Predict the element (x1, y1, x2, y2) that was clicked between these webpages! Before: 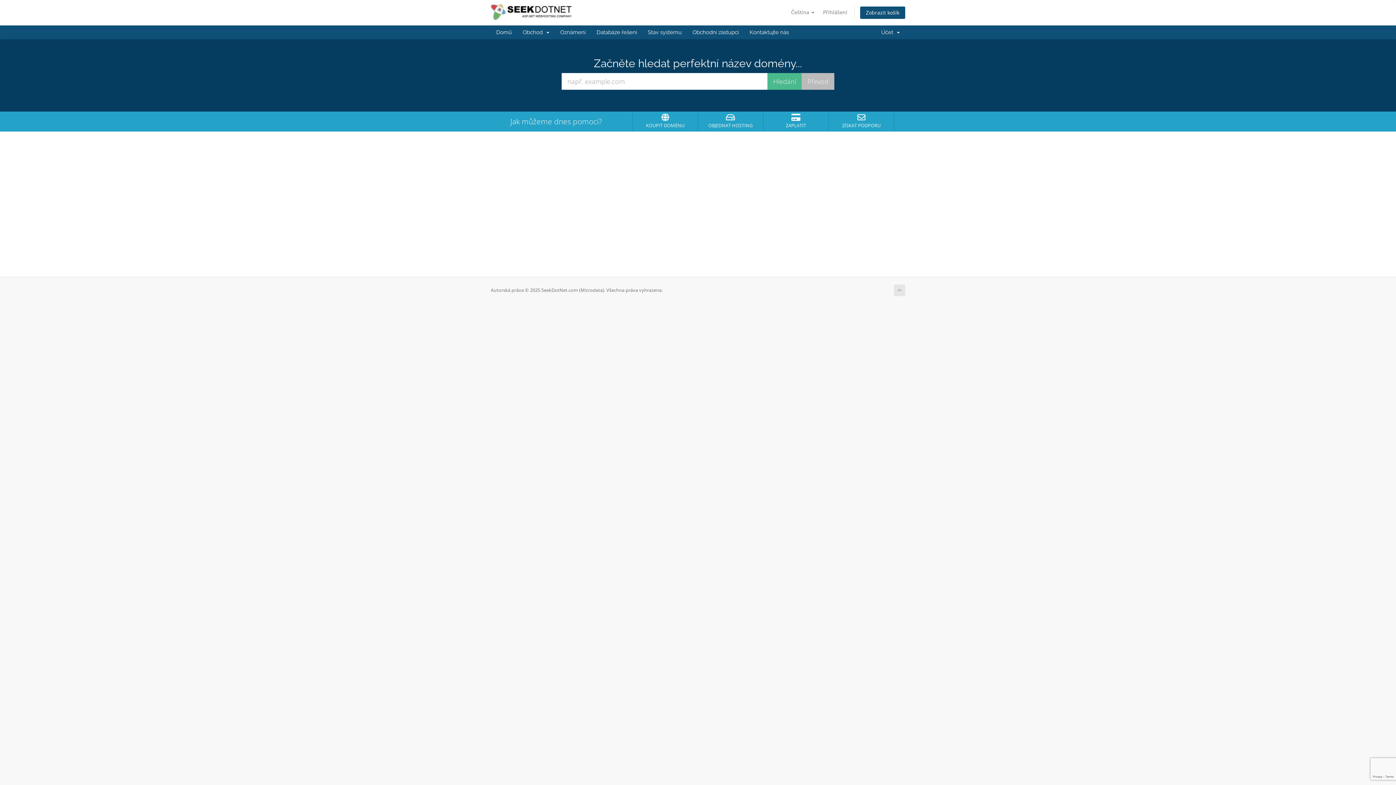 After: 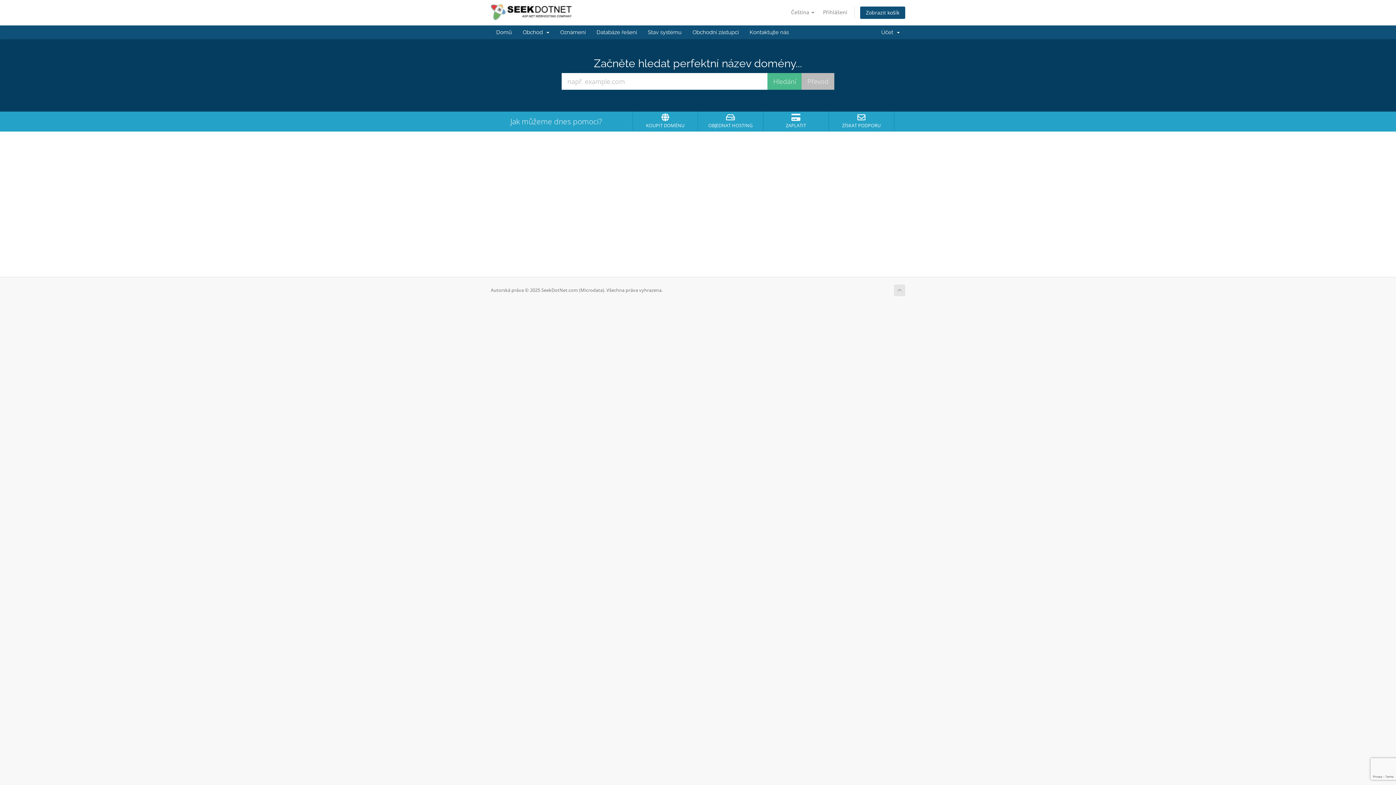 Action: bbox: (490, 8, 571, 15)